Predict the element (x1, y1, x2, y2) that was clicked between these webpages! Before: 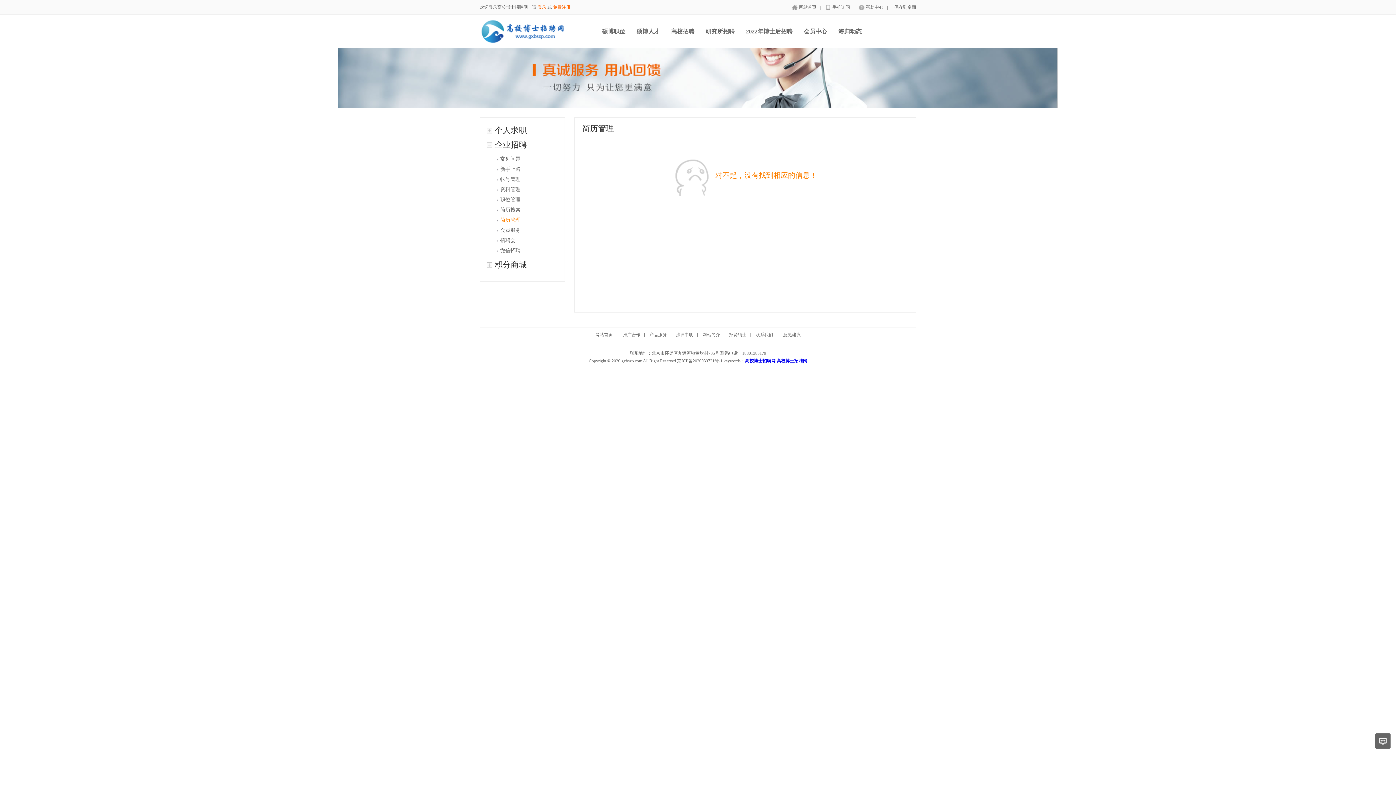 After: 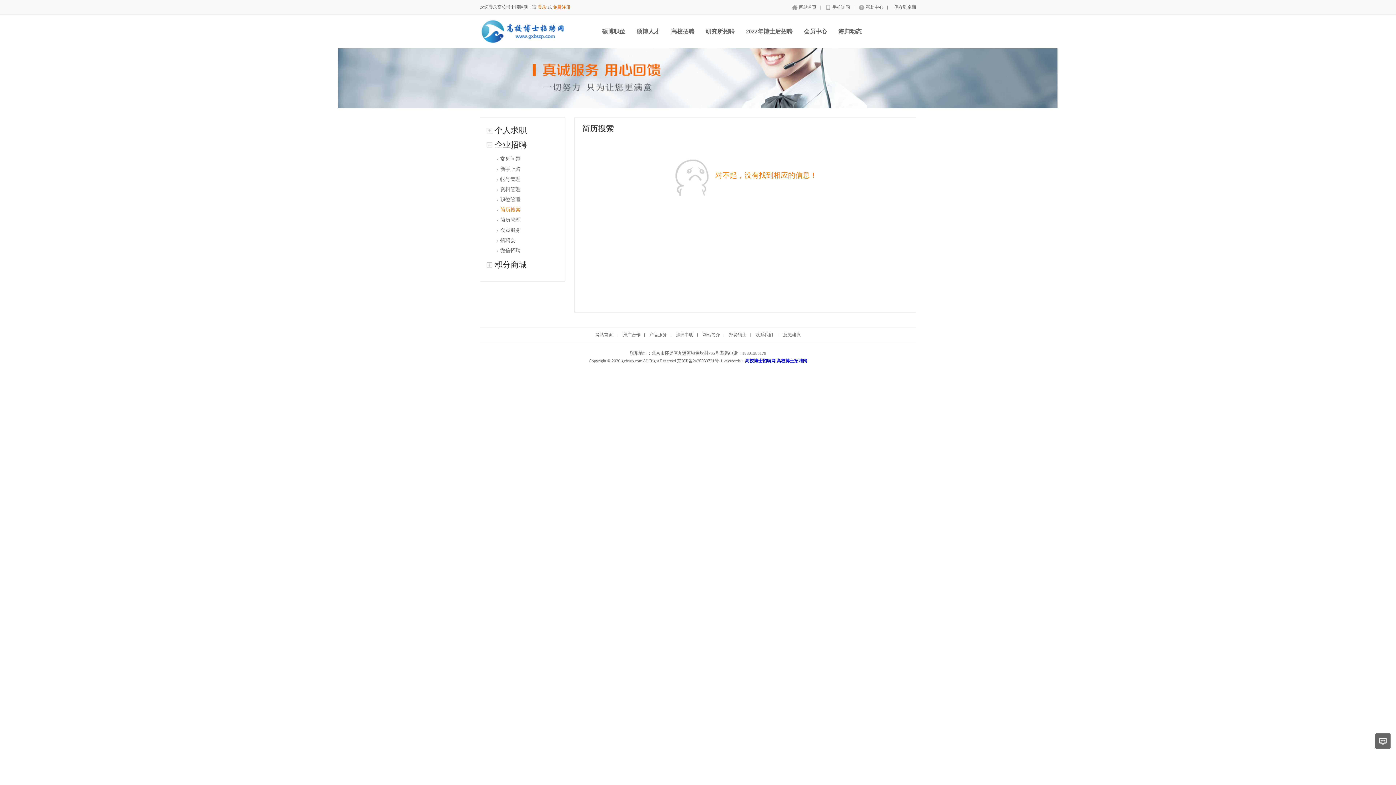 Action: label: 简历搜索 bbox: (500, 207, 520, 212)